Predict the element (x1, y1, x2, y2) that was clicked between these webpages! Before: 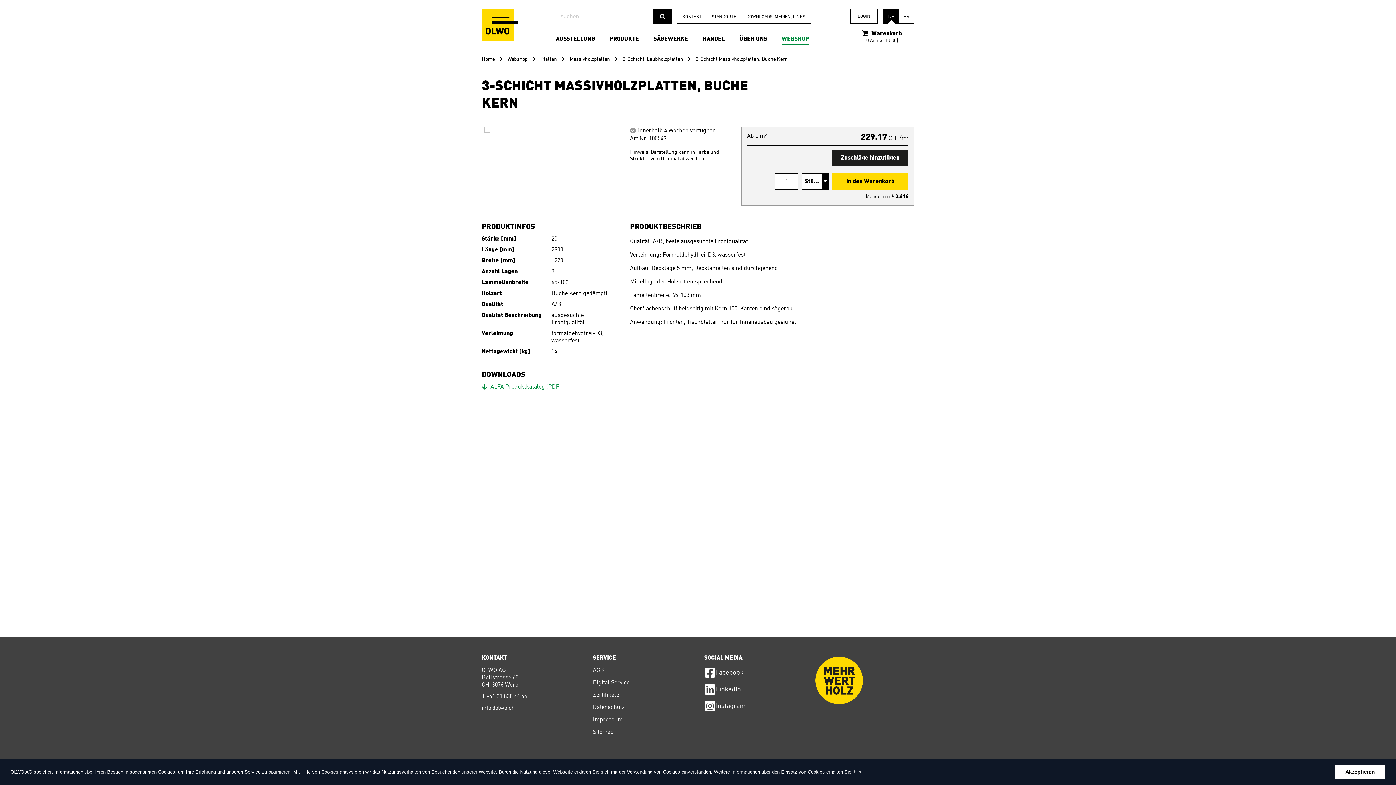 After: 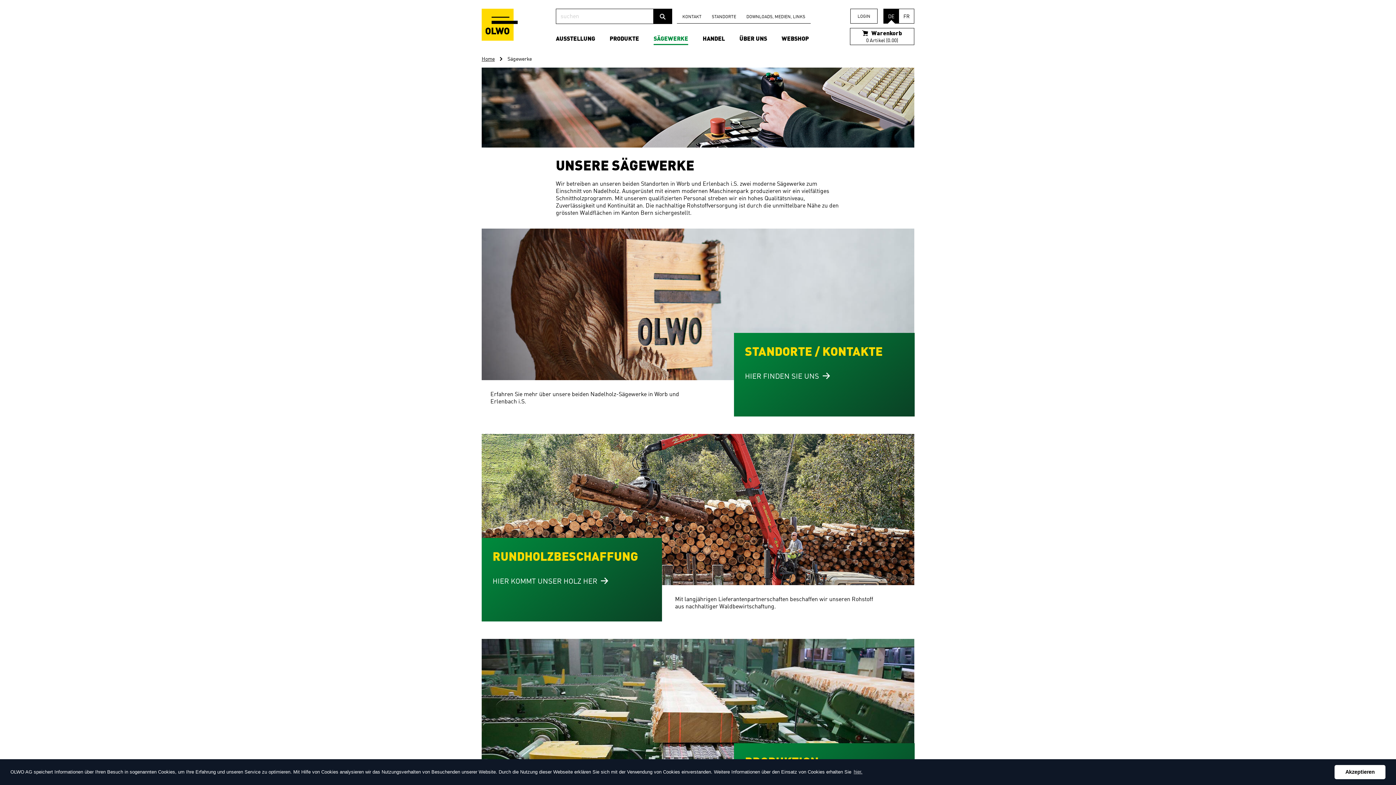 Action: bbox: (646, 28, 695, 48) label: SÄGEWERKE